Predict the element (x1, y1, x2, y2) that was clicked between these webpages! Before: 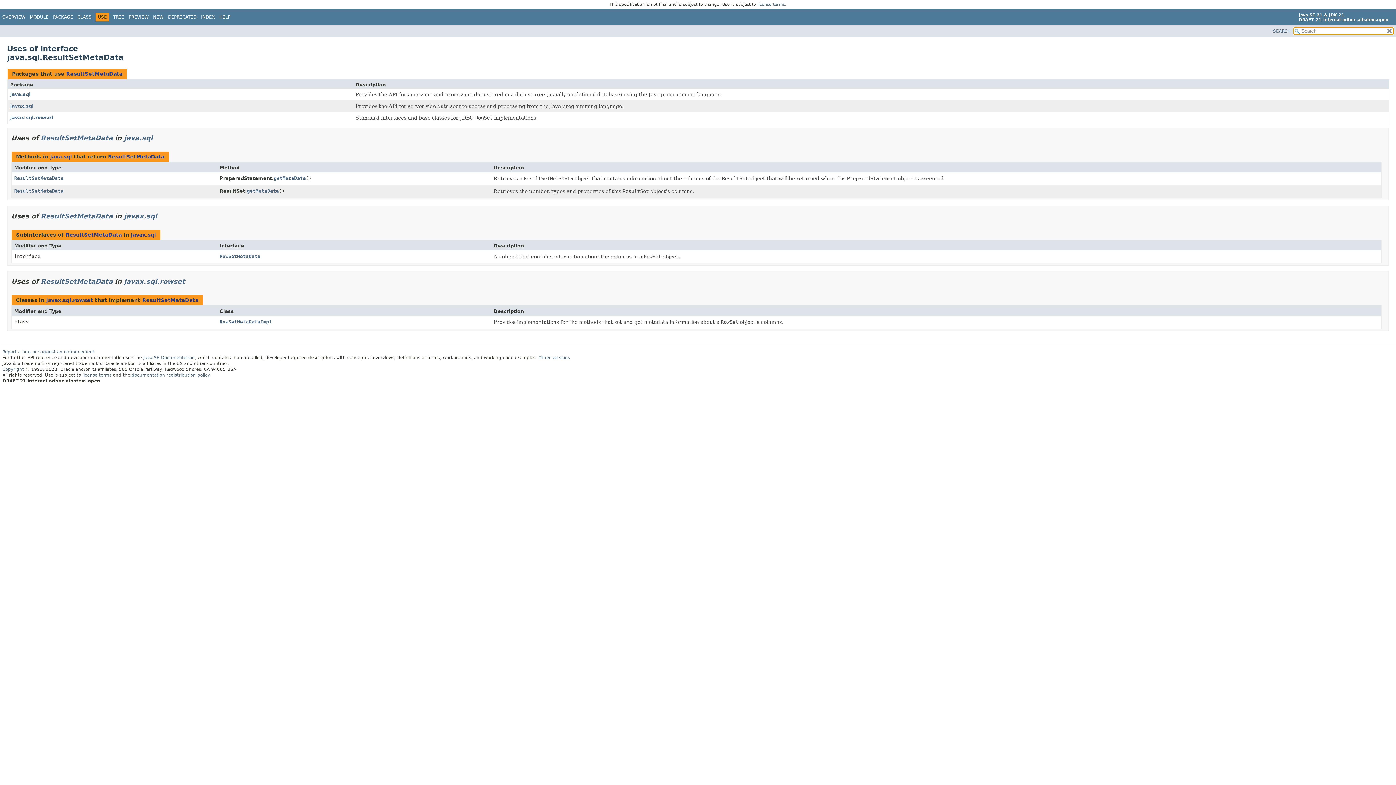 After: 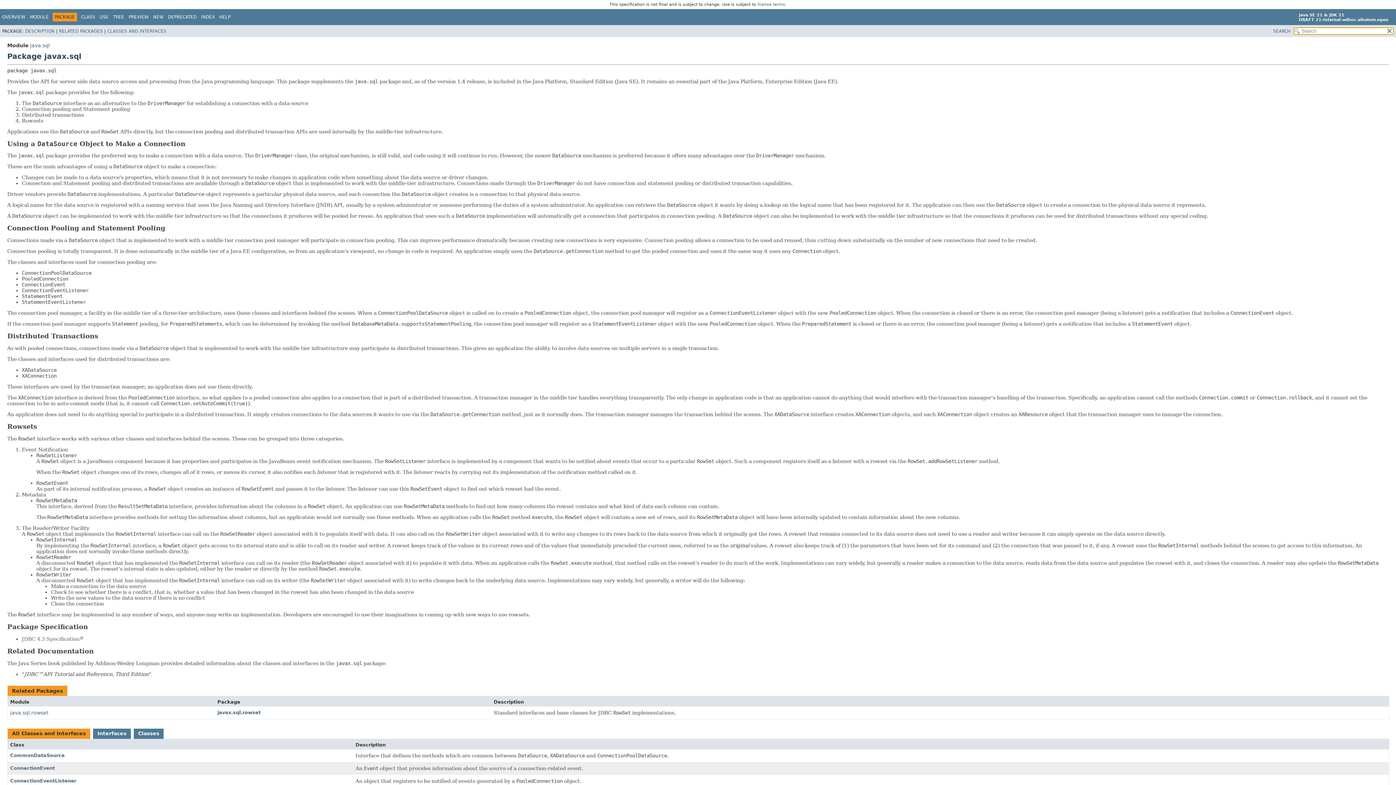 Action: bbox: (124, 212, 157, 219) label: javax.sql